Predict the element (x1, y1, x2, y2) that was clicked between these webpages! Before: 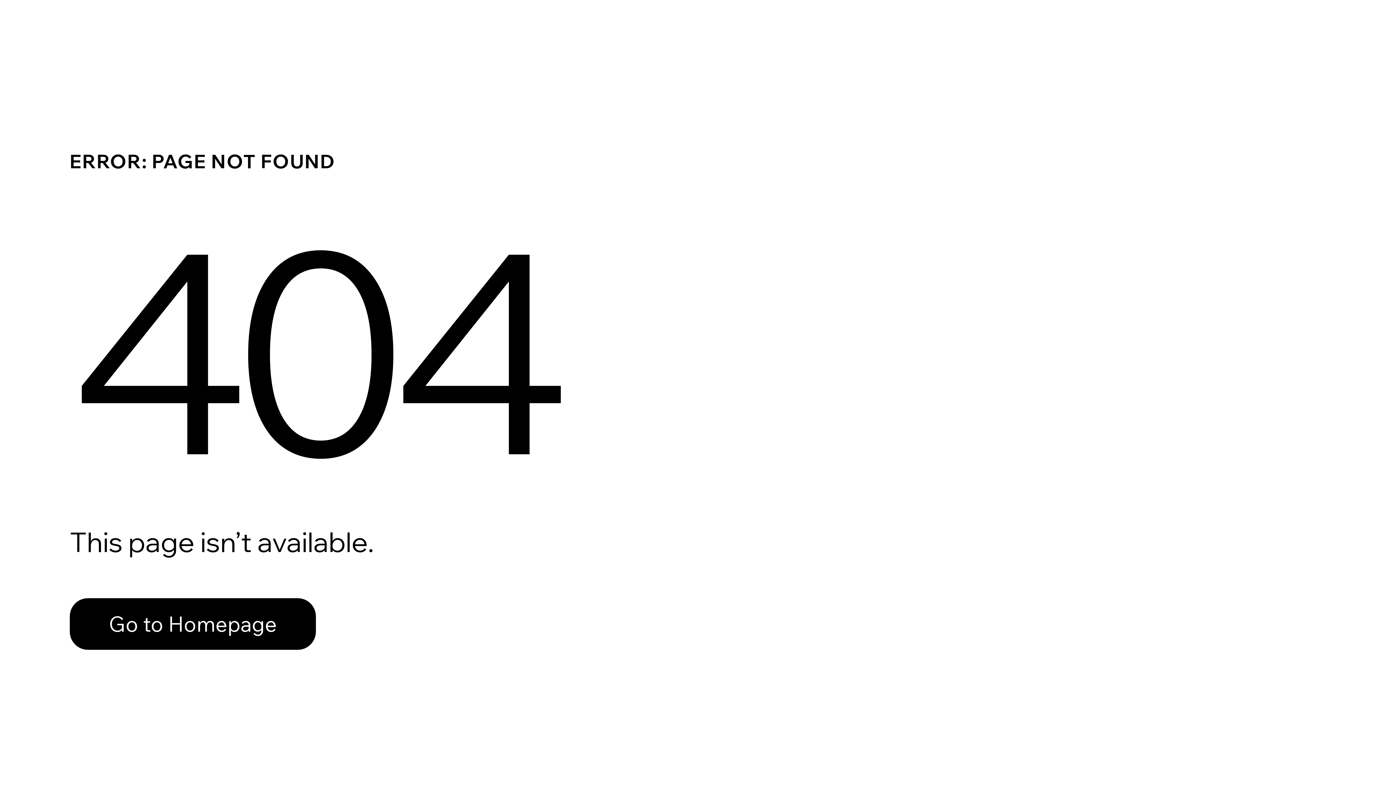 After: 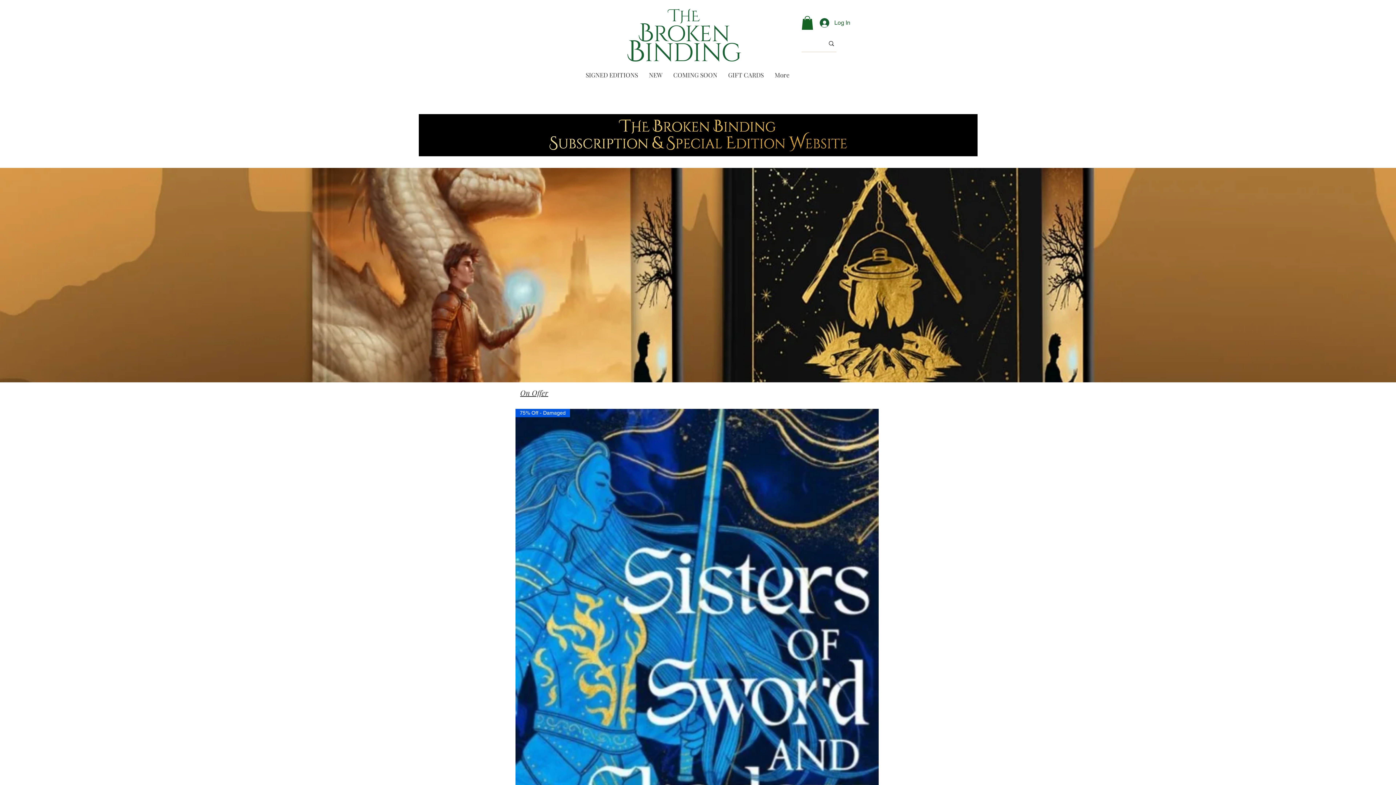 Action: label: Go to Homepage bbox: (69, 582, 768, 659)